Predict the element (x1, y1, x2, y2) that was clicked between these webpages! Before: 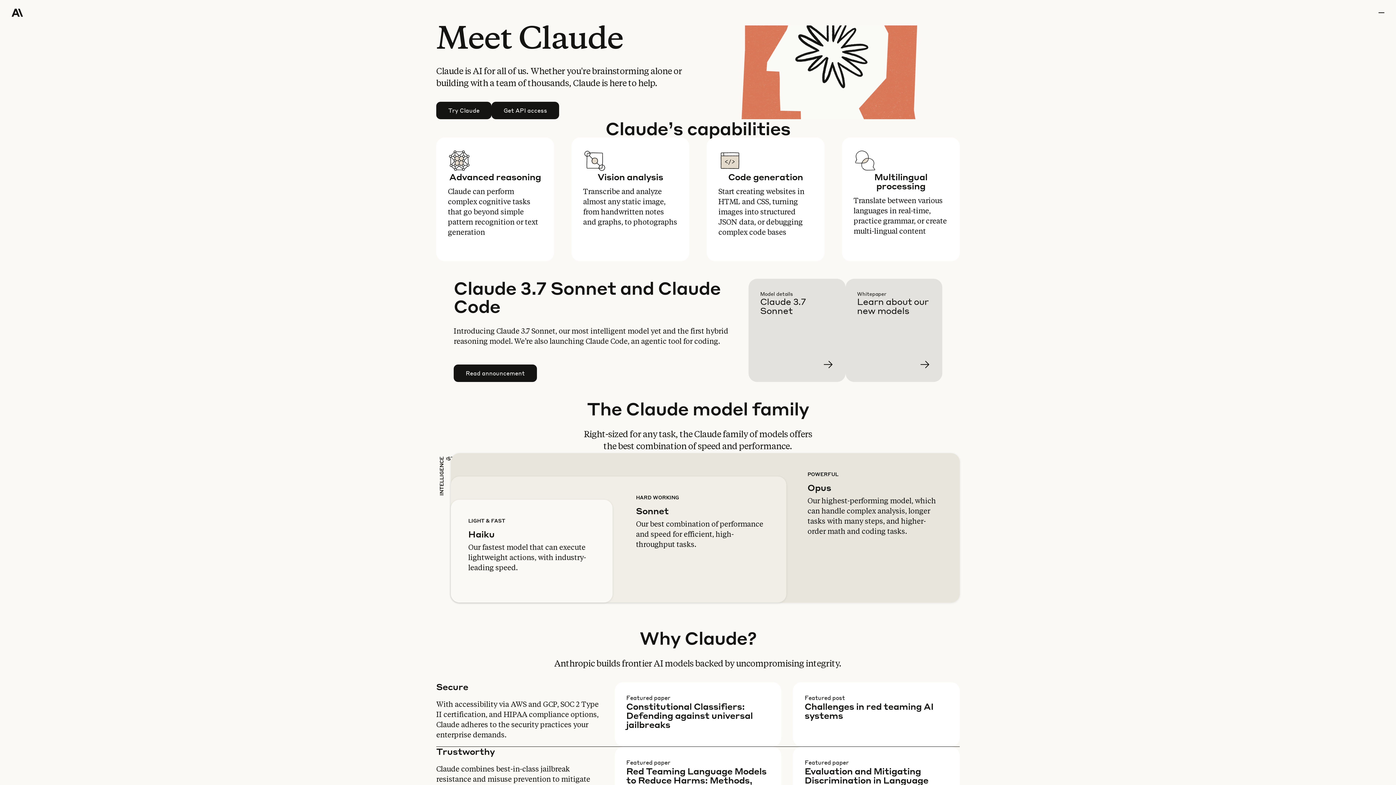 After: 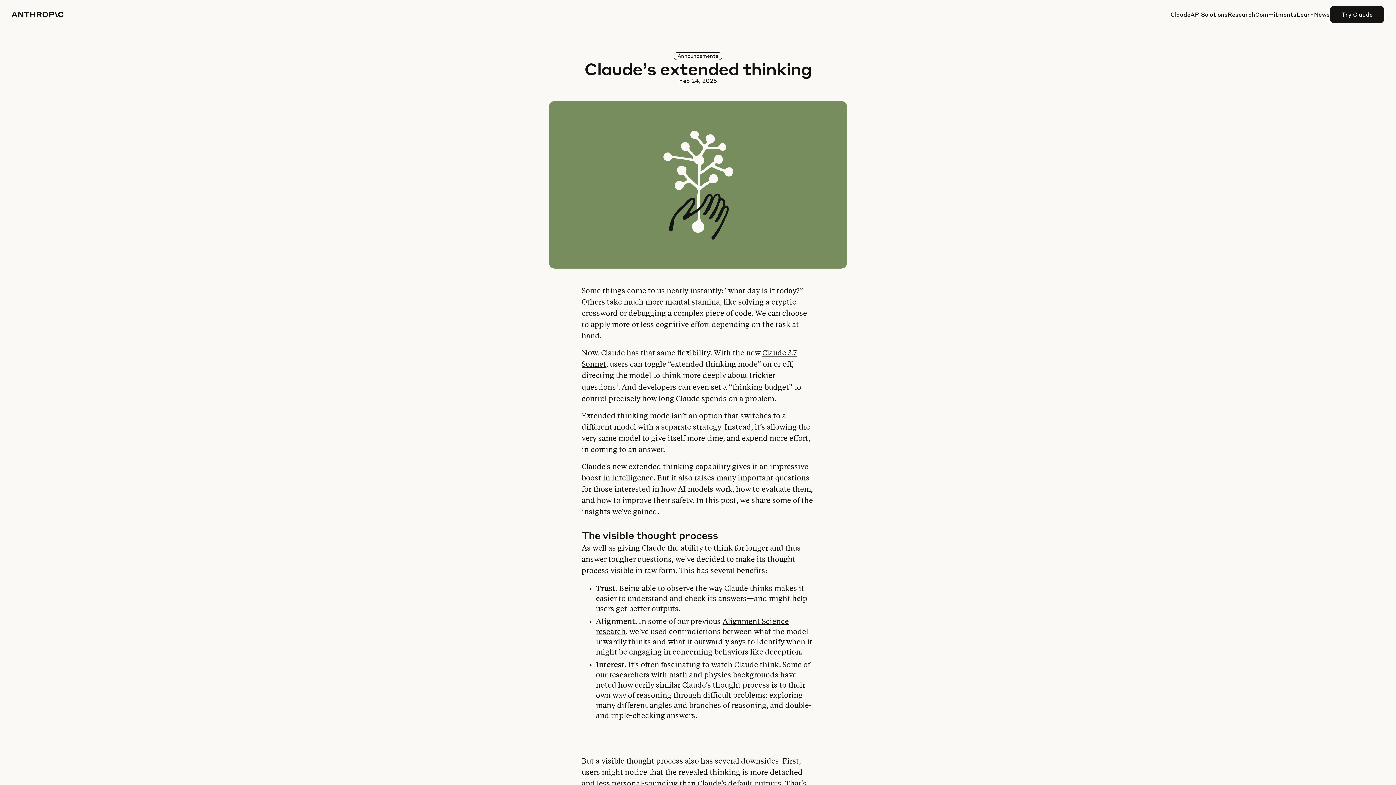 Action: label: Learn more bbox: (857, 290, 954, 393)